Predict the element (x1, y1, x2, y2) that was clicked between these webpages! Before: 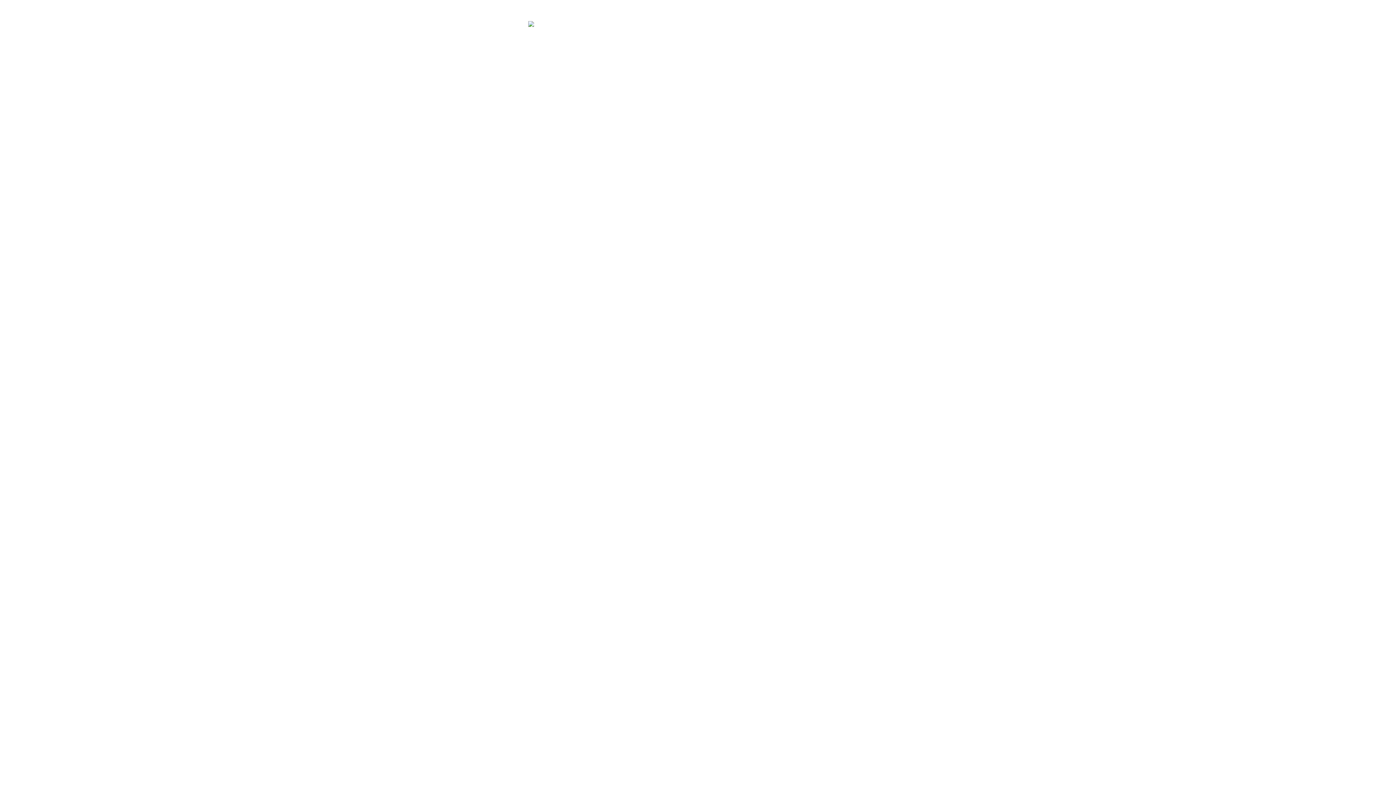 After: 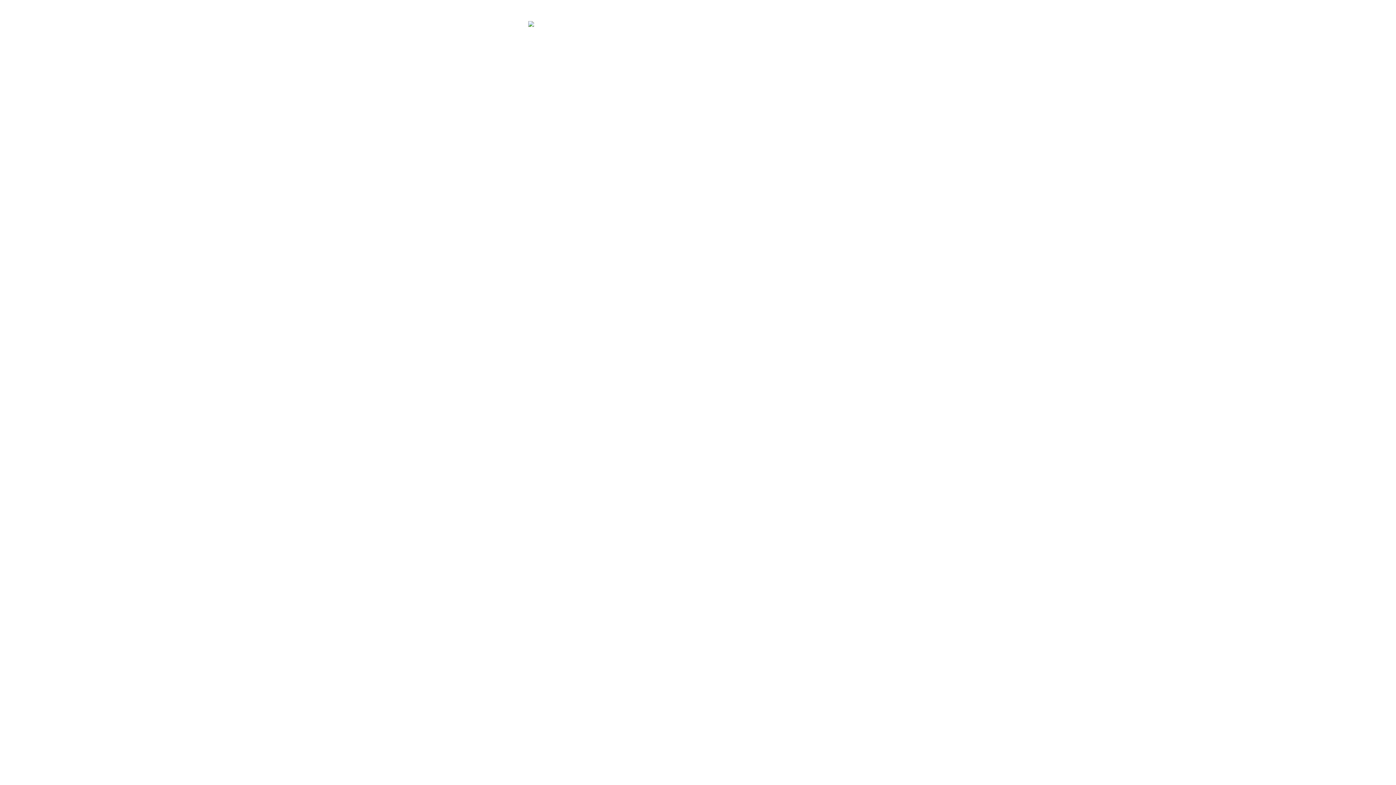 Action: bbox: (528, 20, 619, 26)